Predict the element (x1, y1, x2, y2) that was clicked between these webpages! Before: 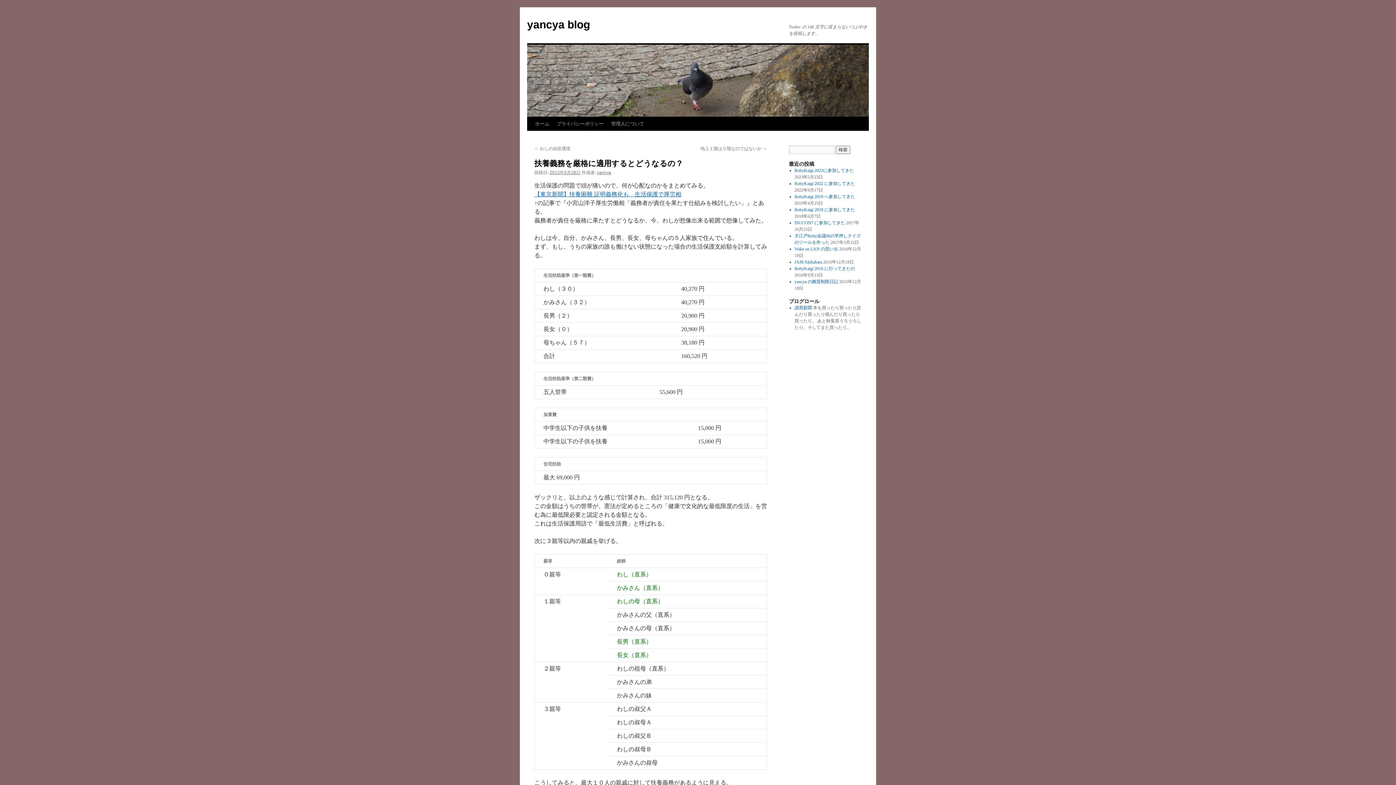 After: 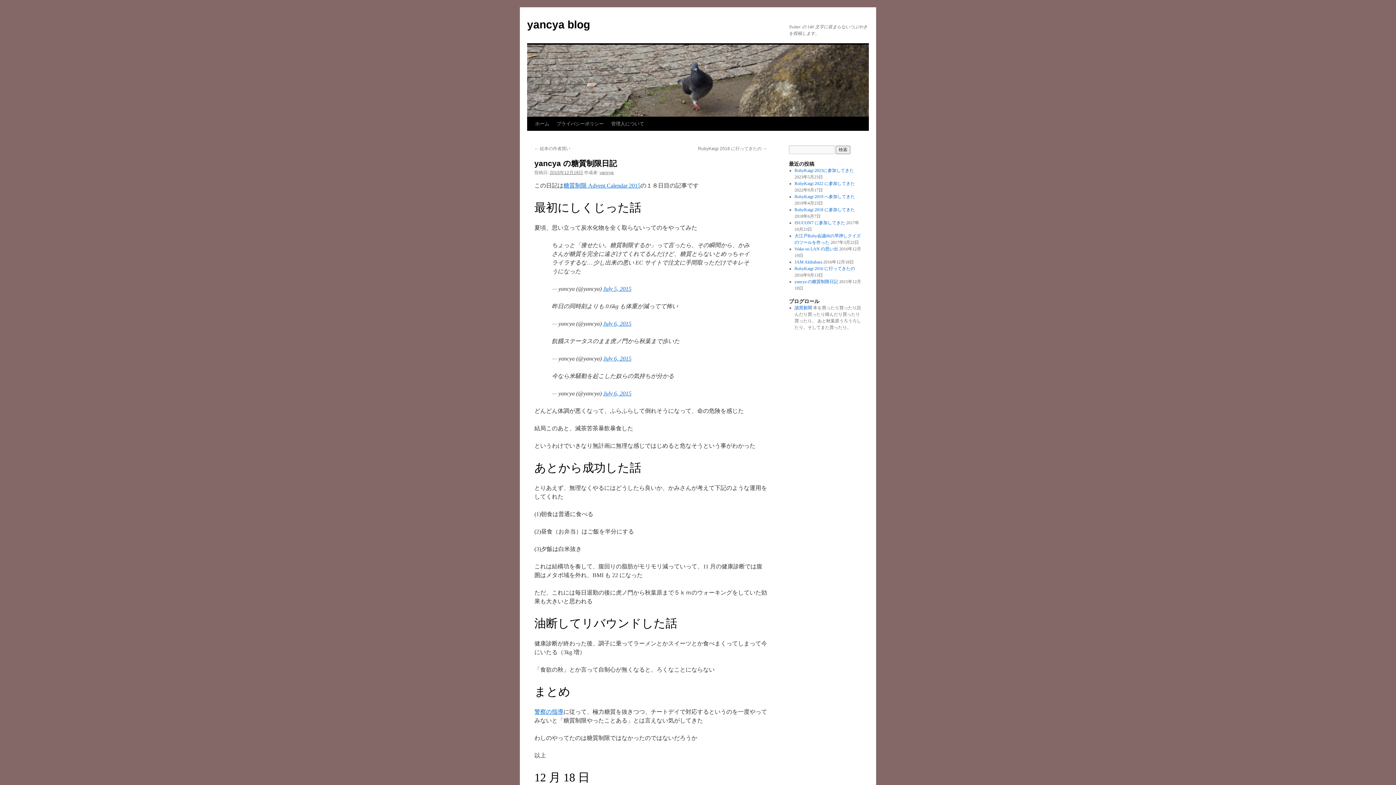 Action: bbox: (794, 279, 838, 284) label: yancya の糖質制限日記